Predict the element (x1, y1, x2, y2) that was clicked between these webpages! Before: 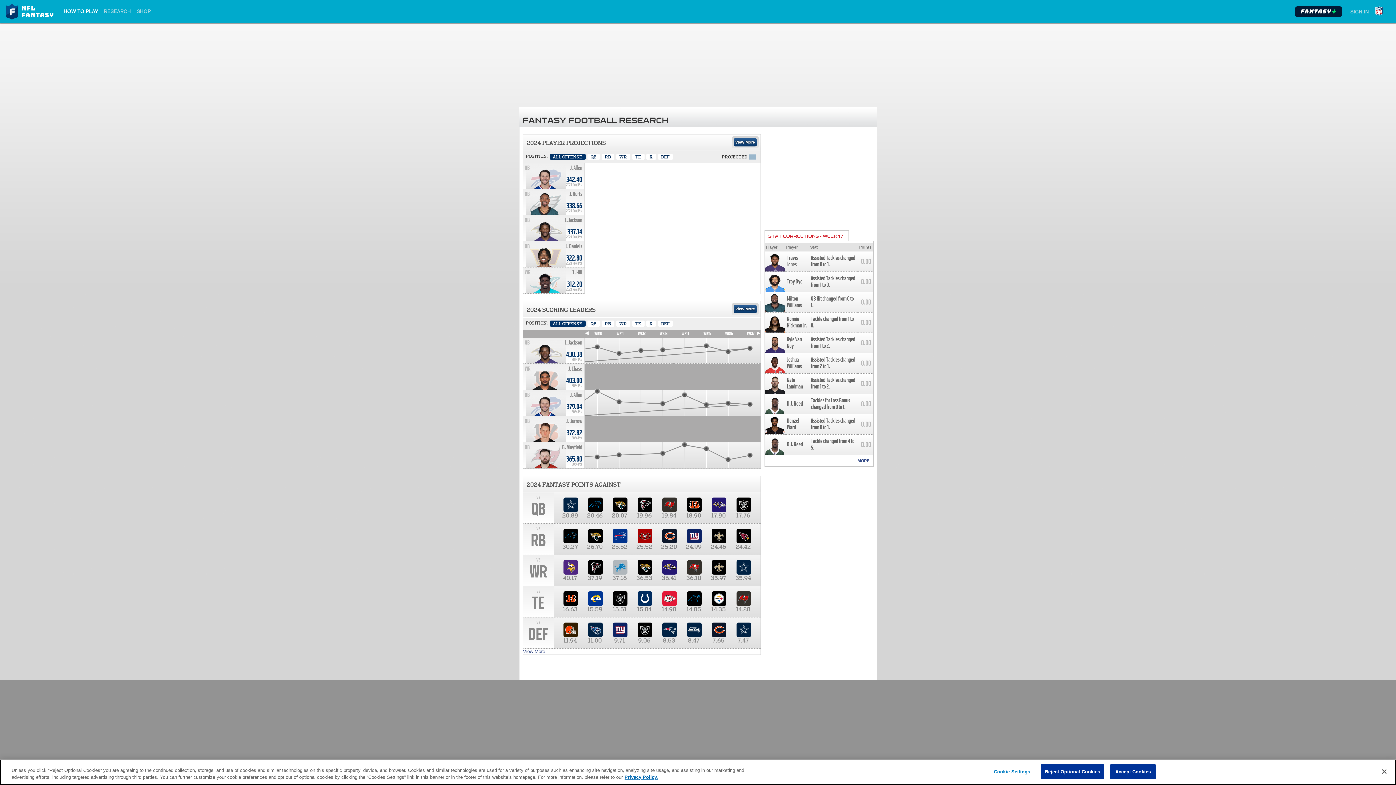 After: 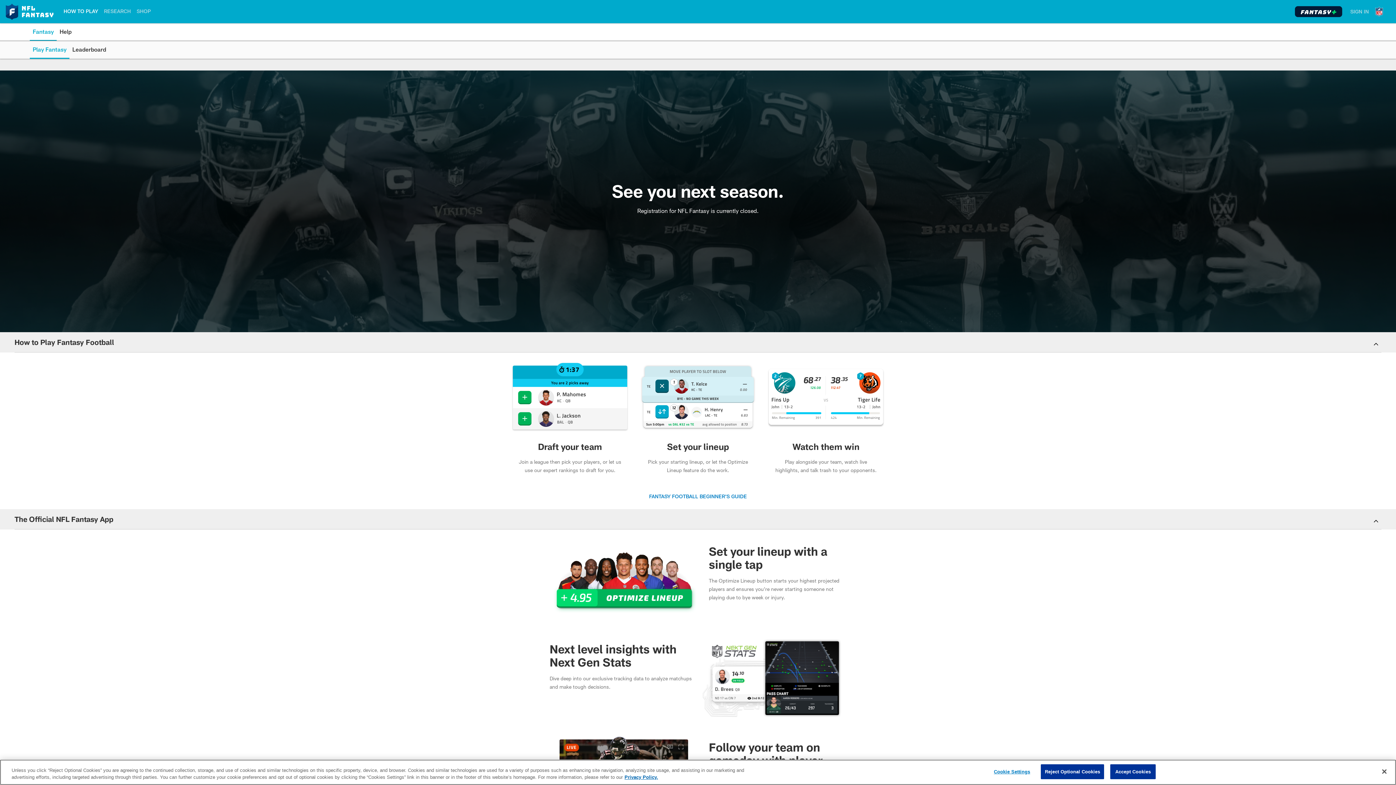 Action: label: HOW TO PLAY bbox: (63, 2, 98, 19)